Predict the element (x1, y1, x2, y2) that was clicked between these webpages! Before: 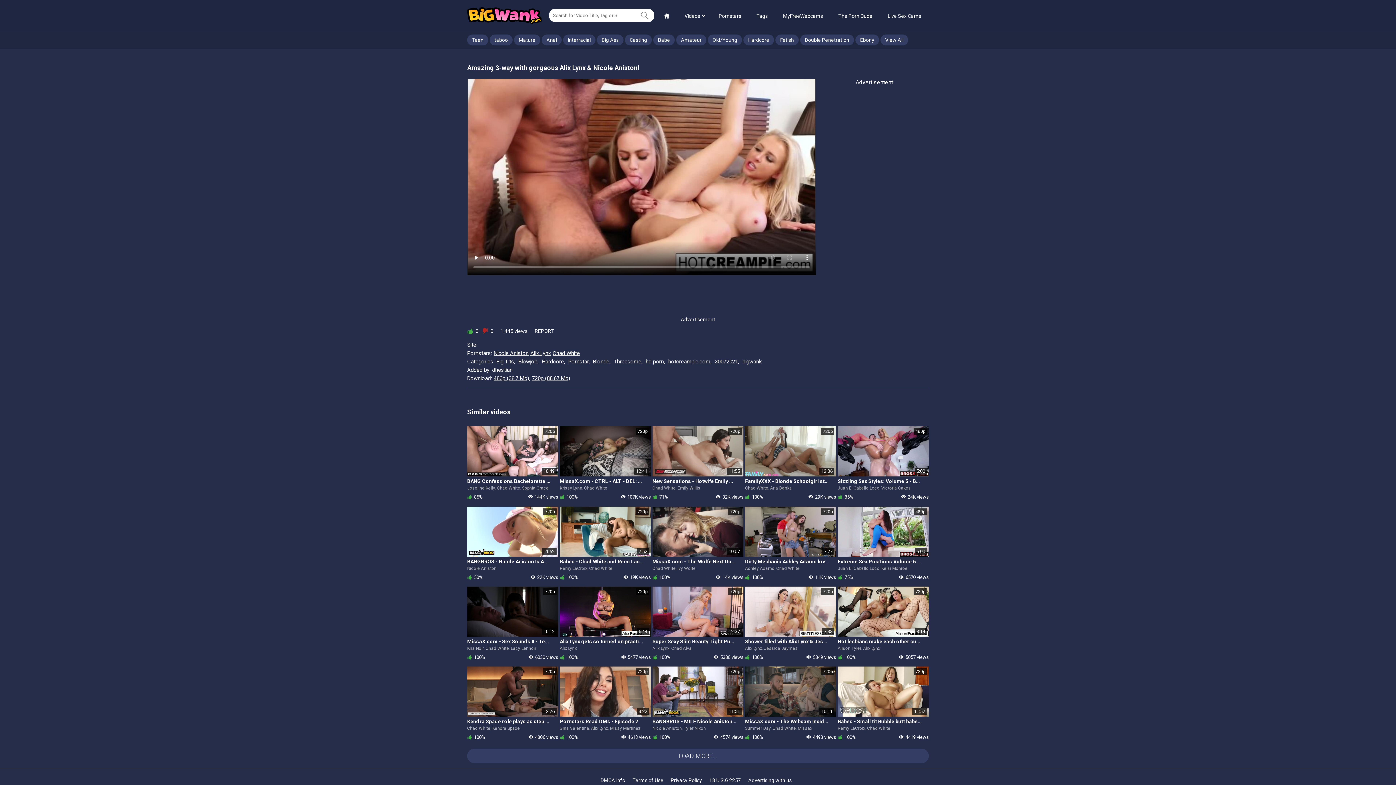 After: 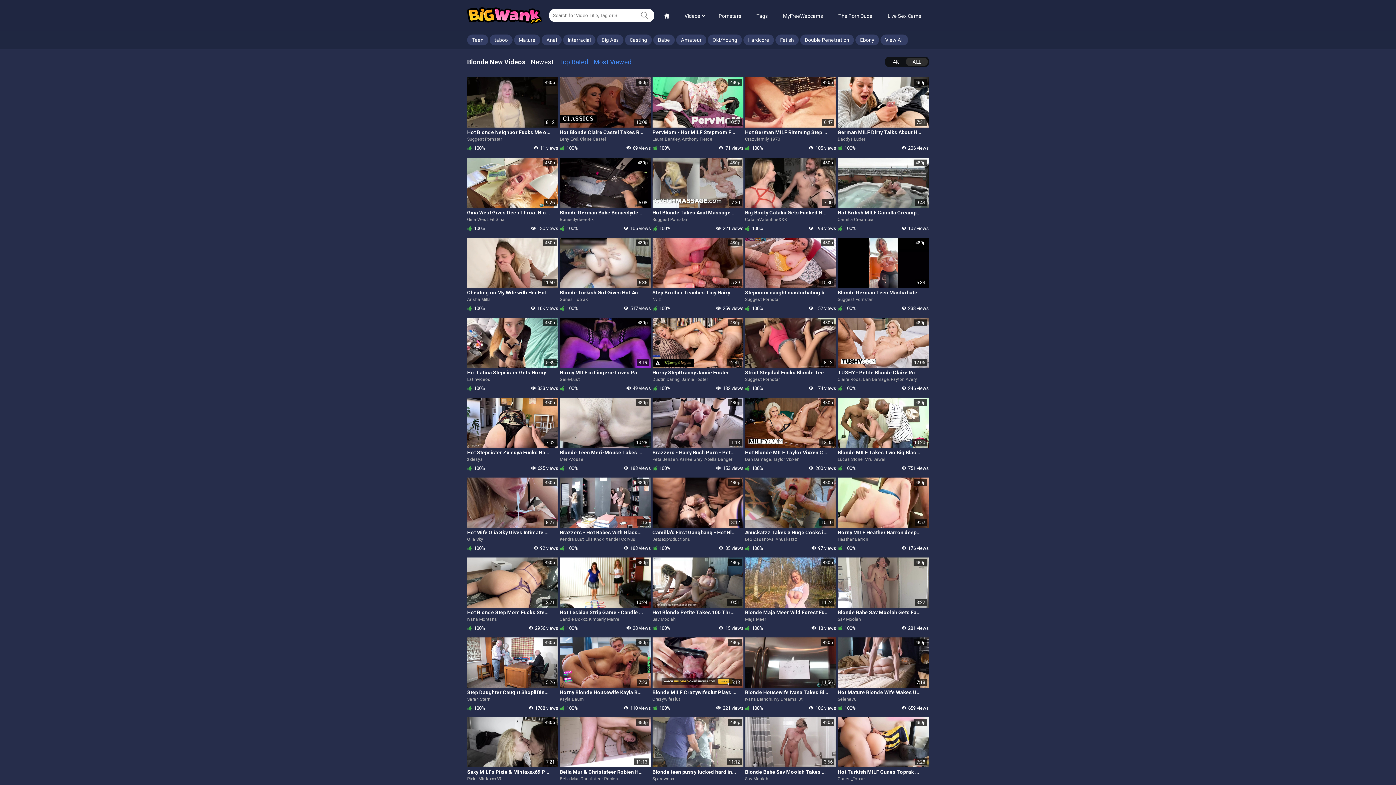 Action: label: Blonde bbox: (593, 358, 610, 365)